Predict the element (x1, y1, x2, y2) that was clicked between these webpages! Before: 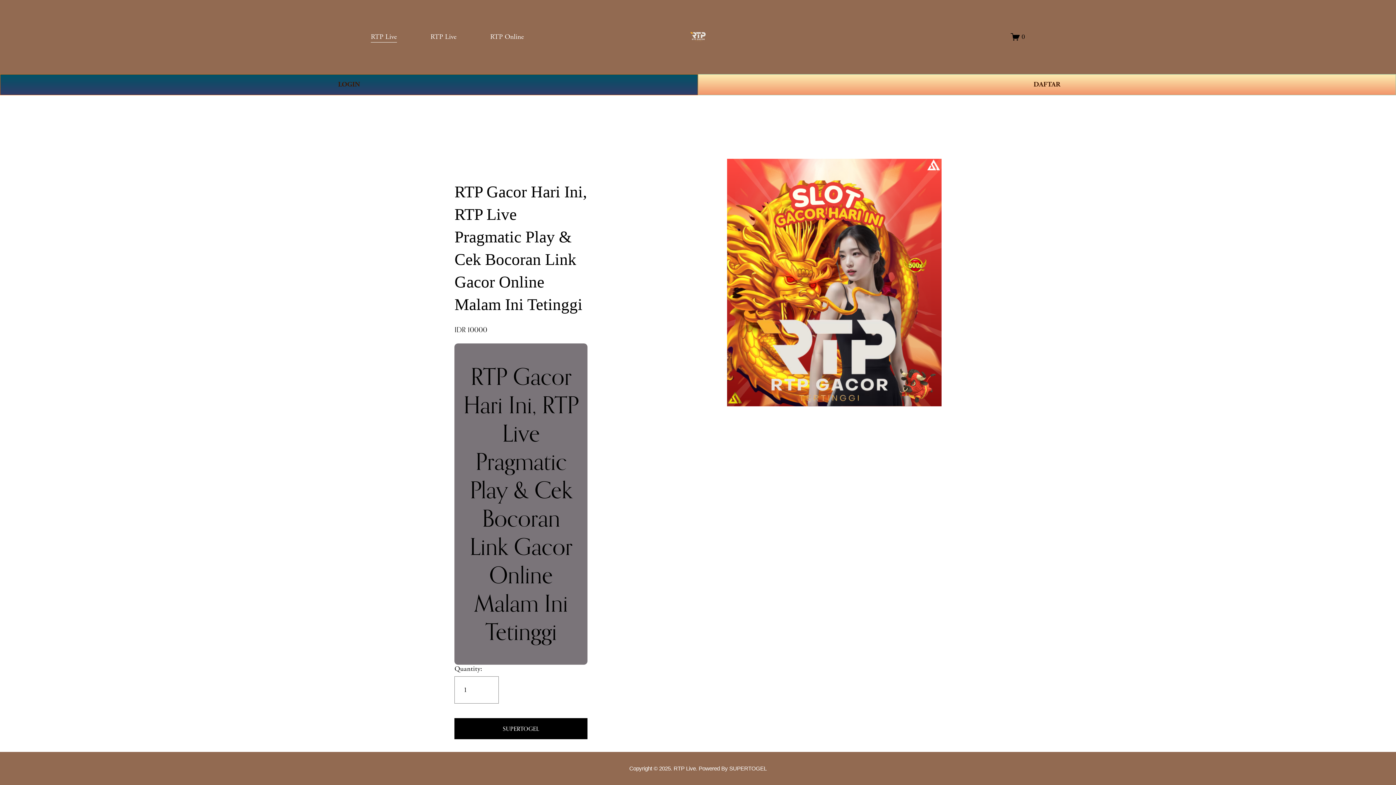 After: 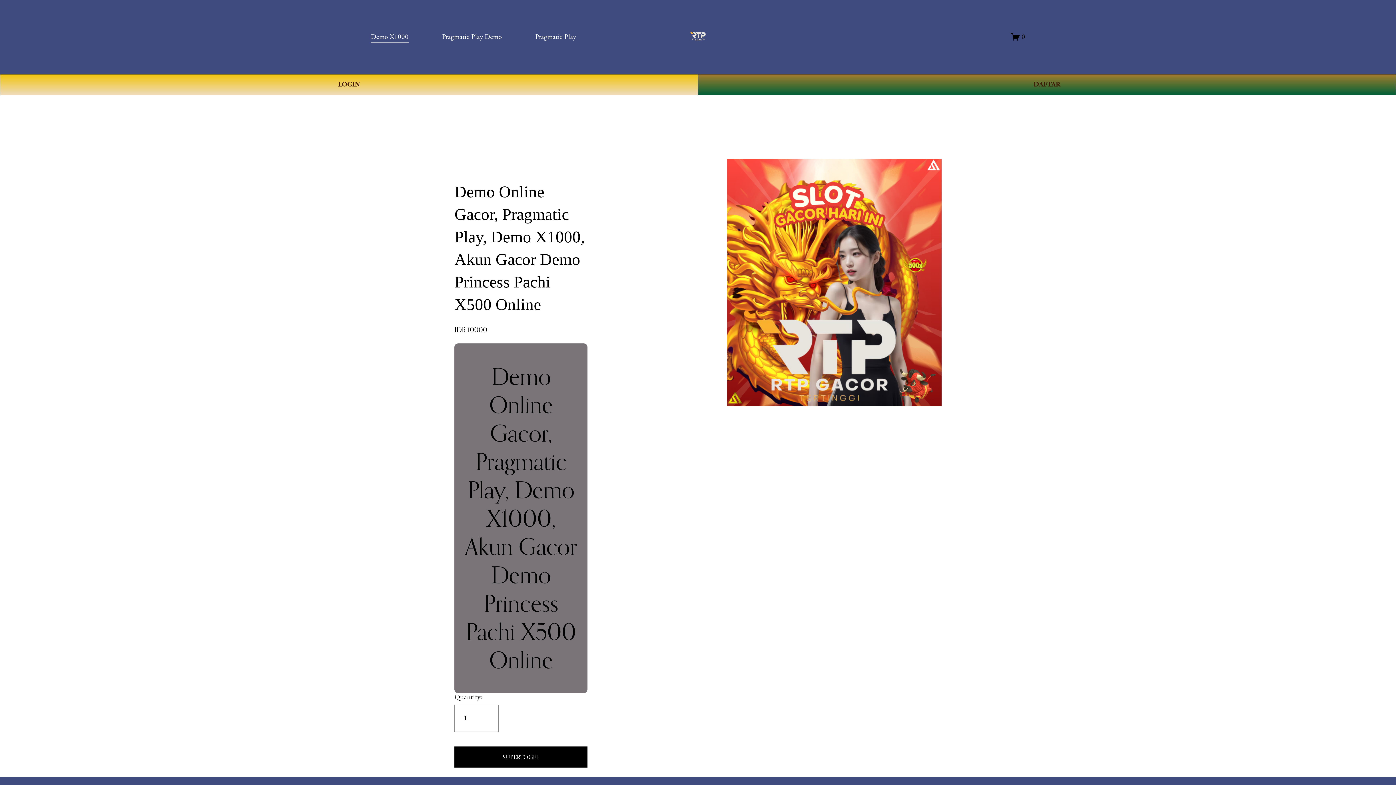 Action: bbox: (490, 30, 524, 43) label: RTP Online